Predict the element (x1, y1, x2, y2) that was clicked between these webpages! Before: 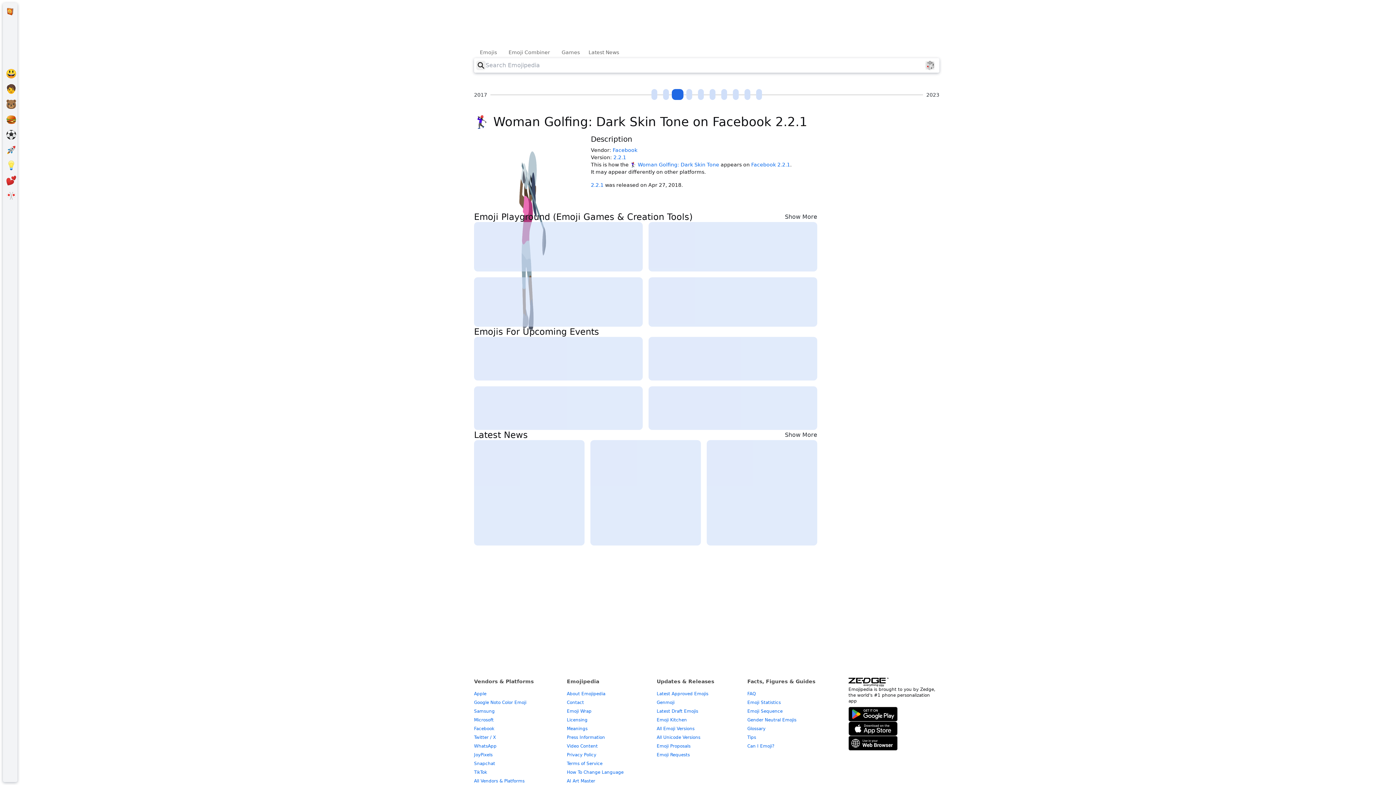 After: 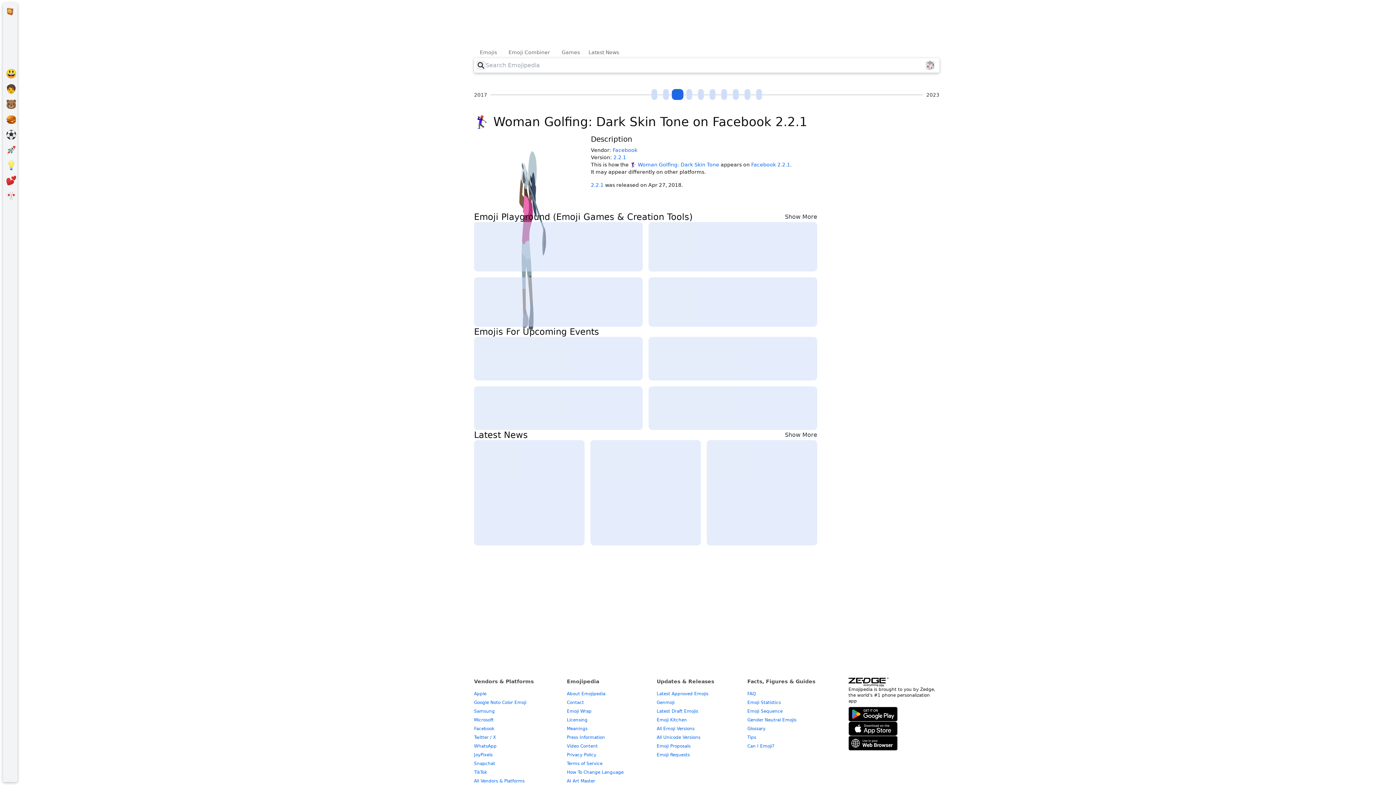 Action: bbox: (848, 678, 888, 687)